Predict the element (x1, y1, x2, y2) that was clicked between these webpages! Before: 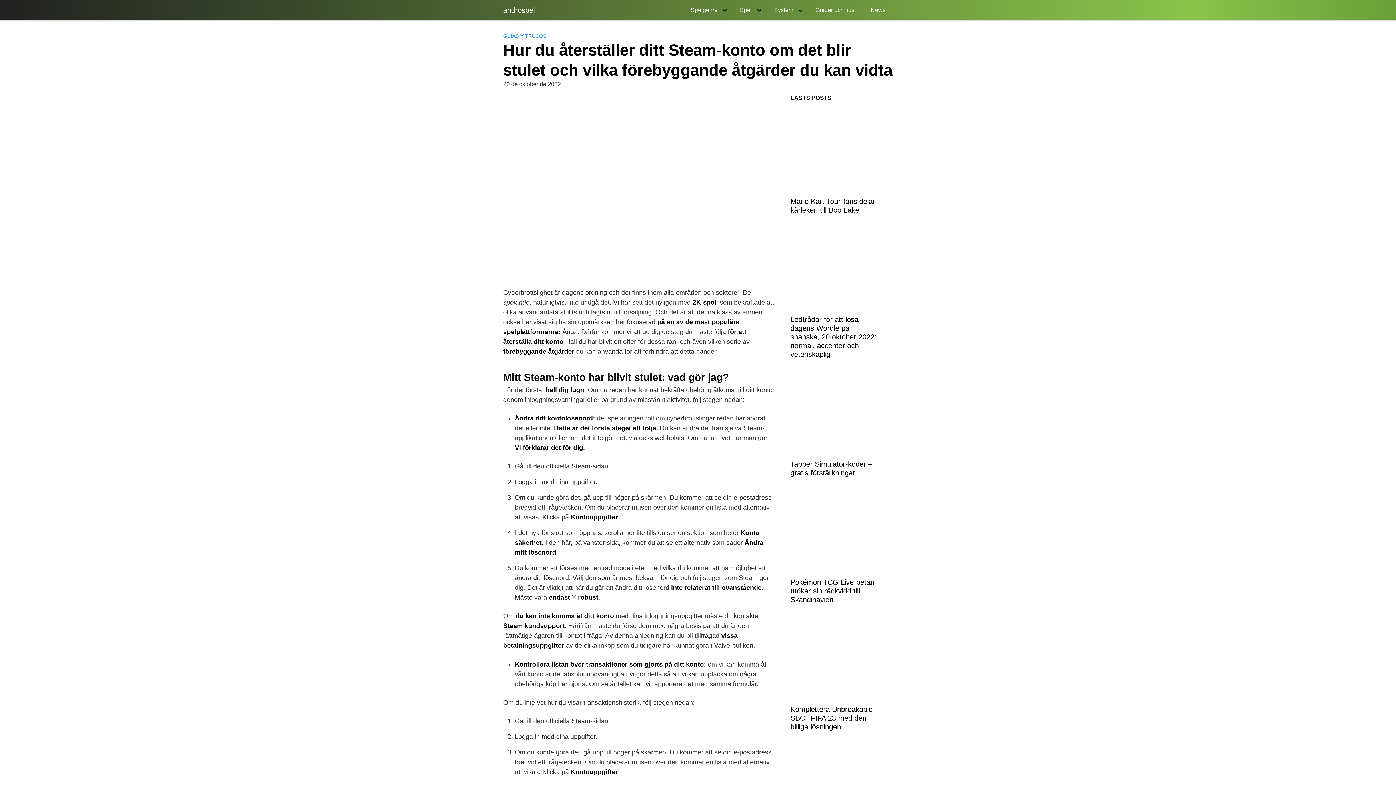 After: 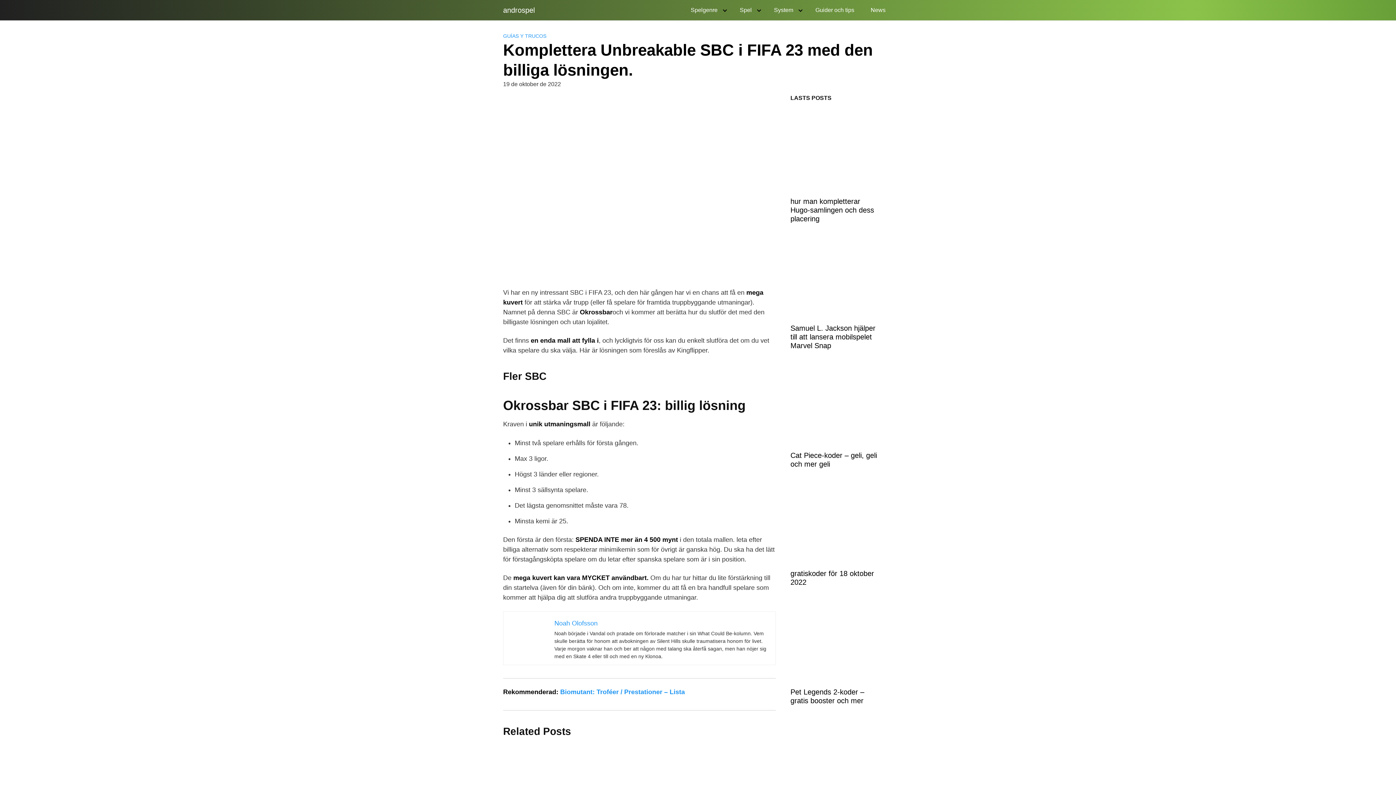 Action: label: Komplettera Unbreakable SBC i FIFA 23 med den billiga lösningen. bbox: (790, 616, 878, 731)